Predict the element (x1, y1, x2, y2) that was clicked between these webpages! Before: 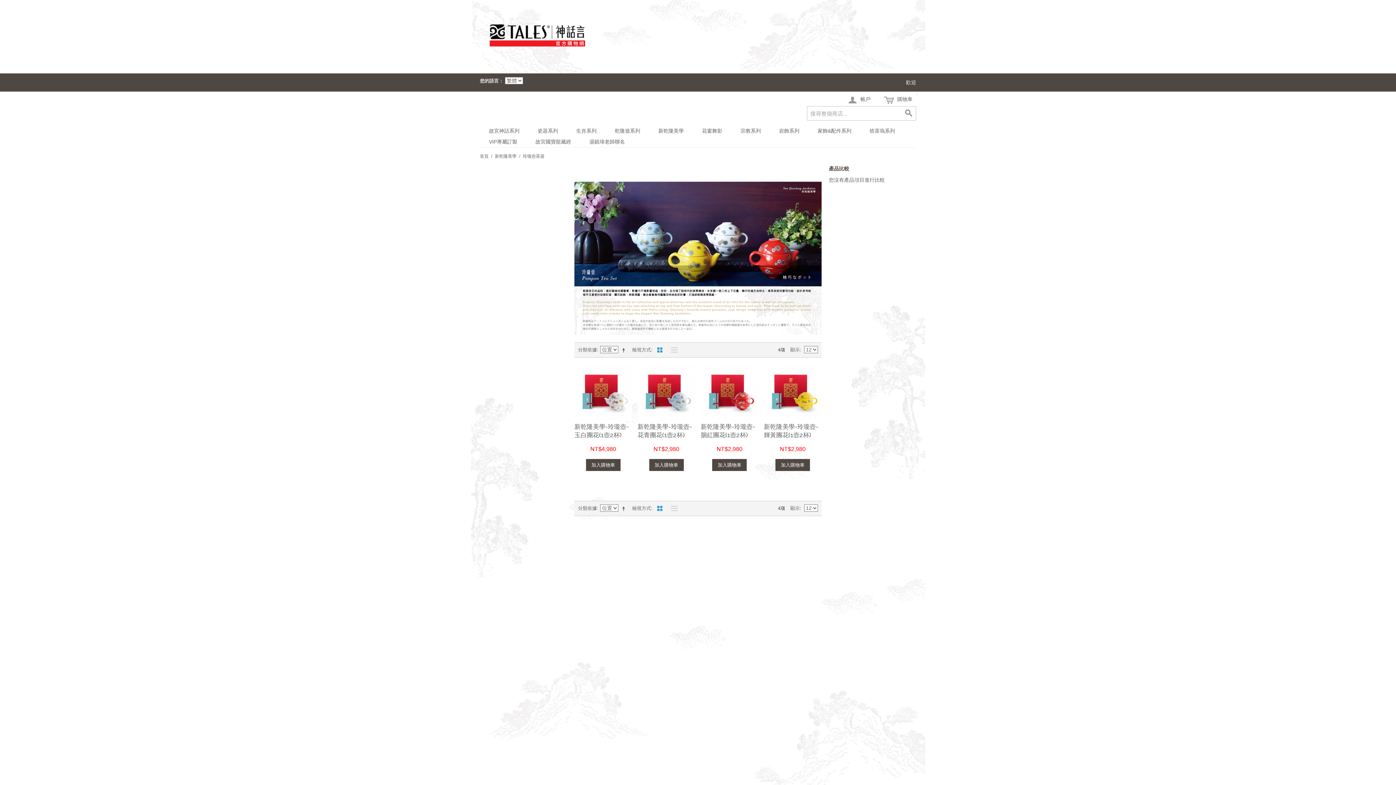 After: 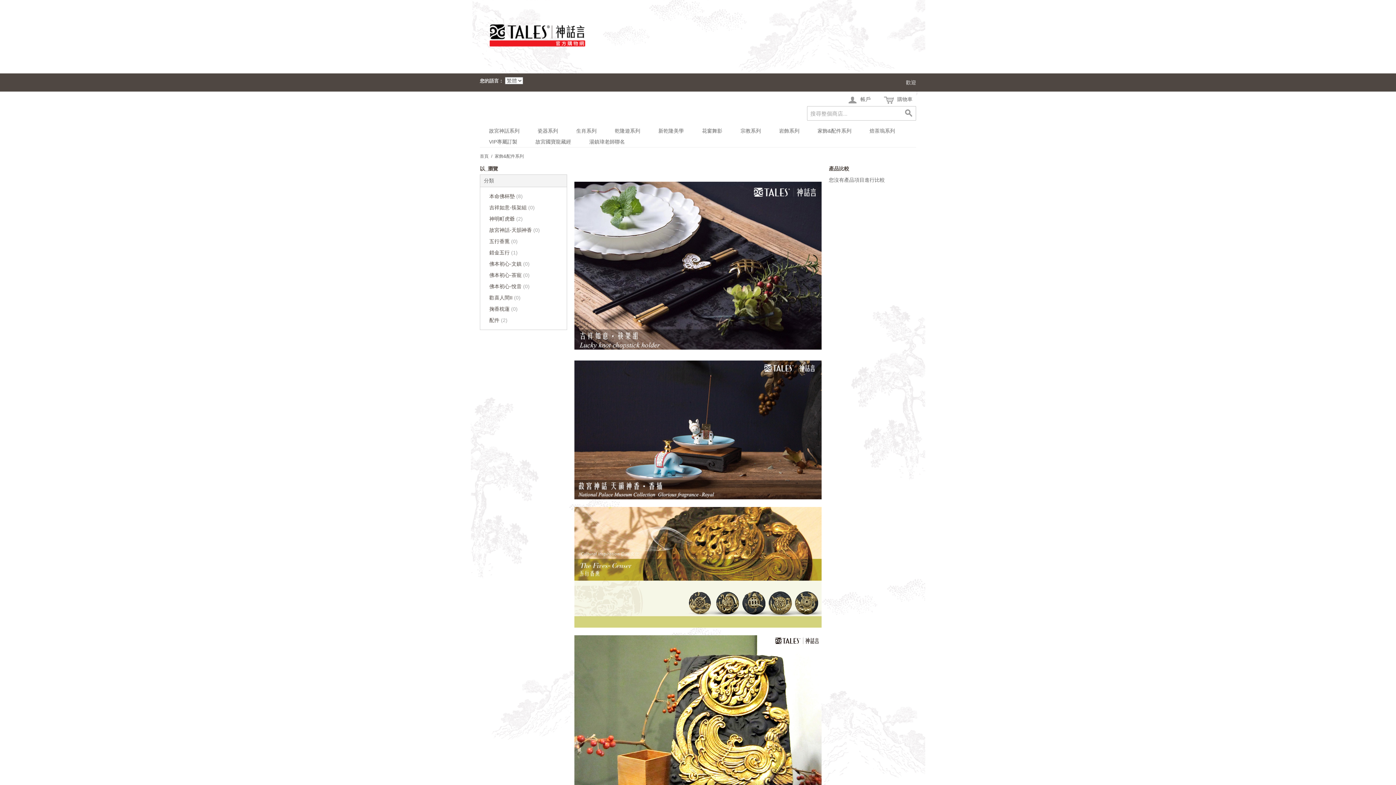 Action: bbox: (808, 125, 860, 136) label: 家飾&配件系列